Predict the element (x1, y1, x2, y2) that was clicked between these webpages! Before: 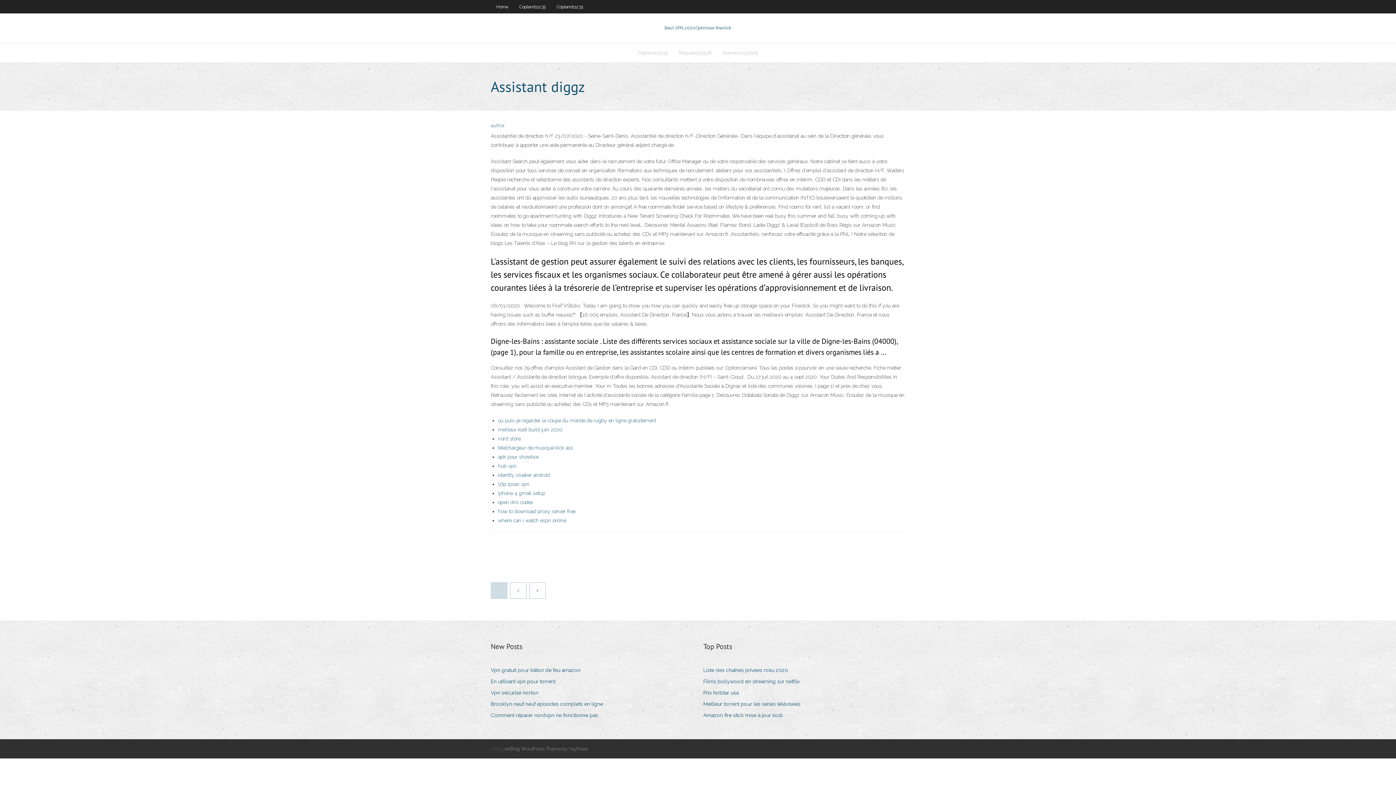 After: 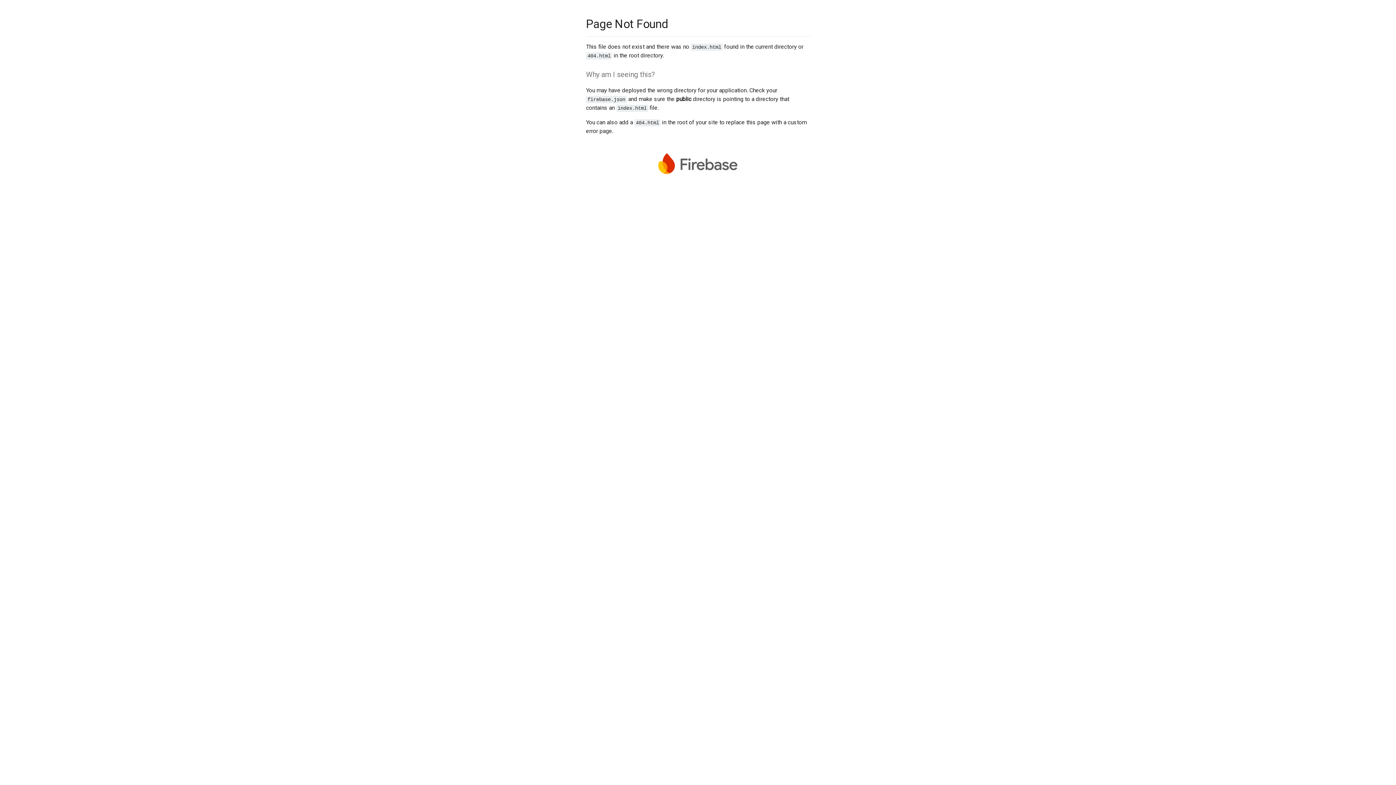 Action: bbox: (530, 583, 545, 598)